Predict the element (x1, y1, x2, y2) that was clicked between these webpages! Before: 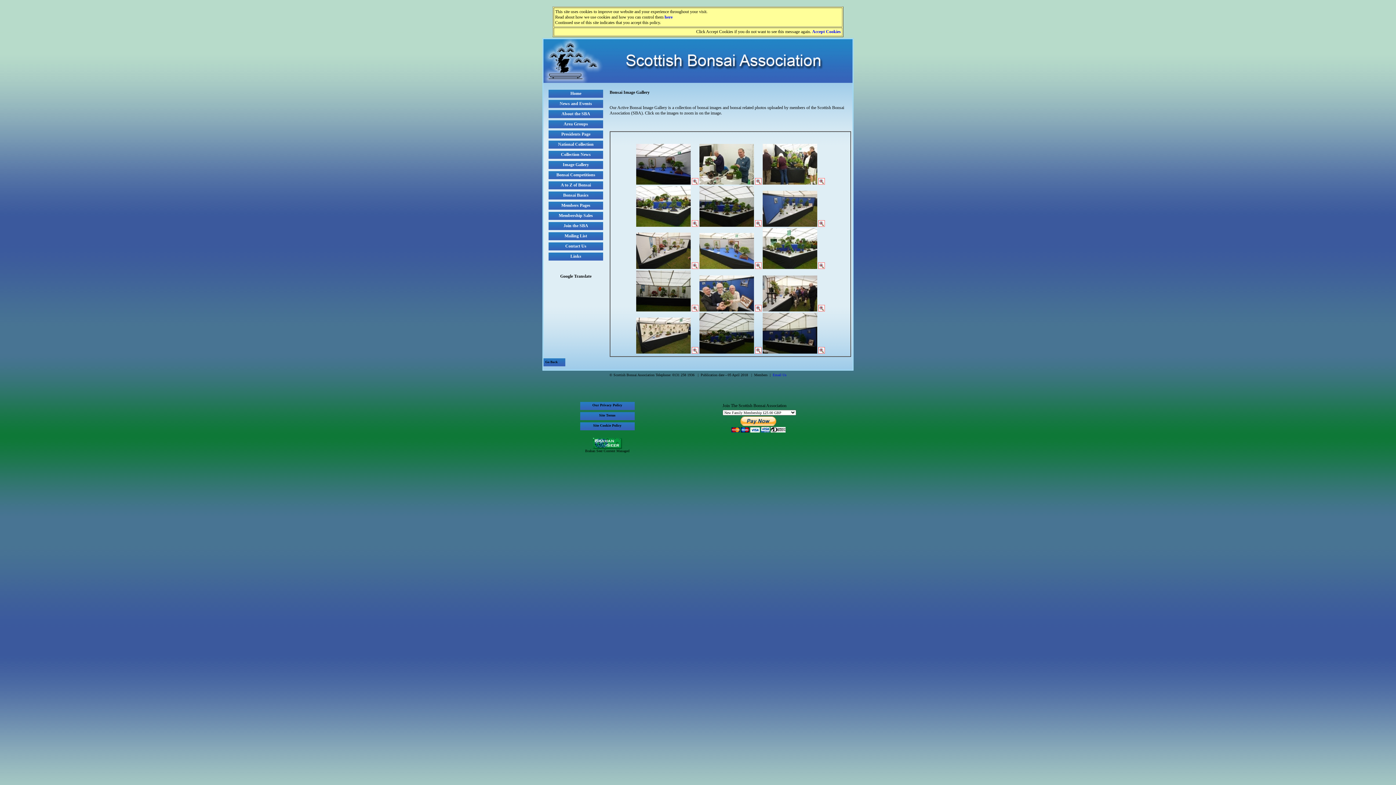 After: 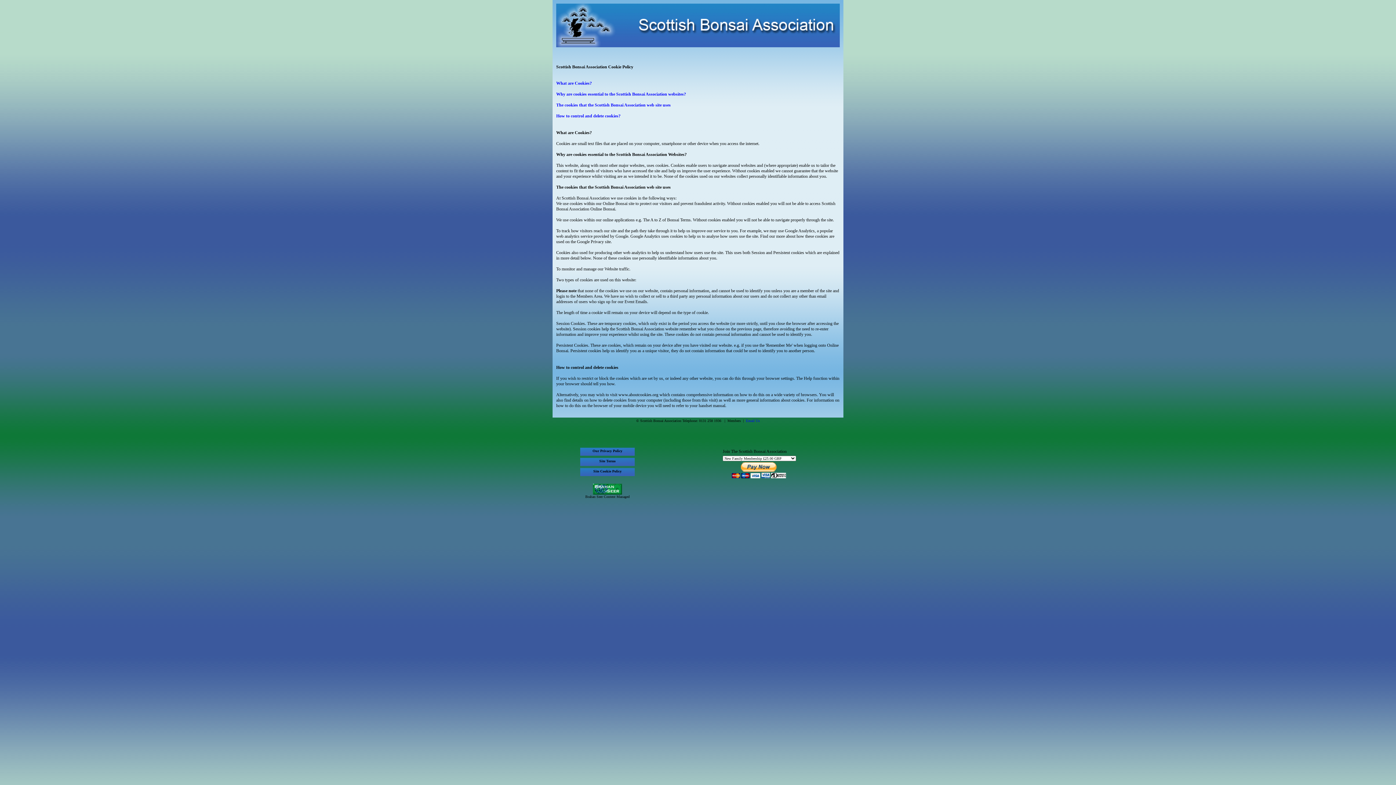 Action: label: here bbox: (664, 14, 672, 19)